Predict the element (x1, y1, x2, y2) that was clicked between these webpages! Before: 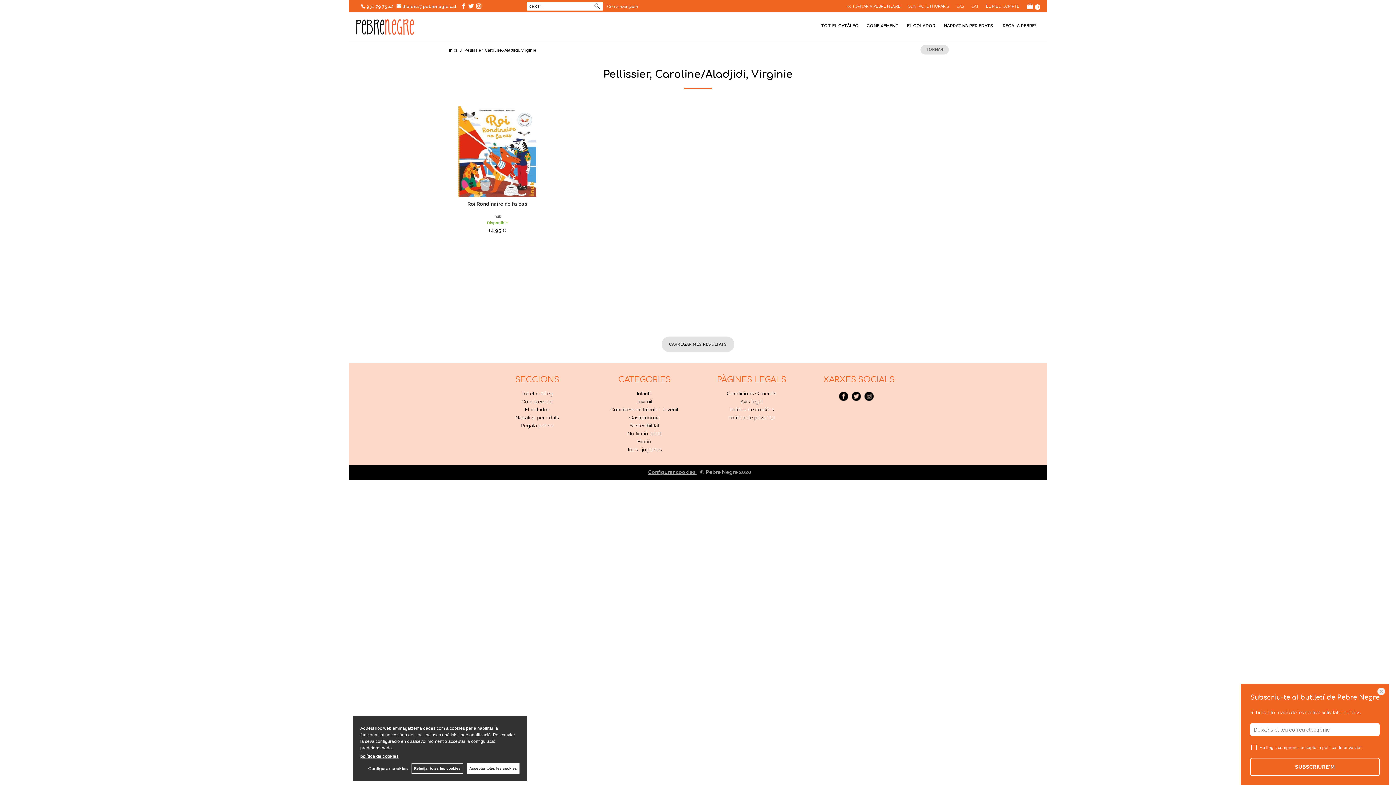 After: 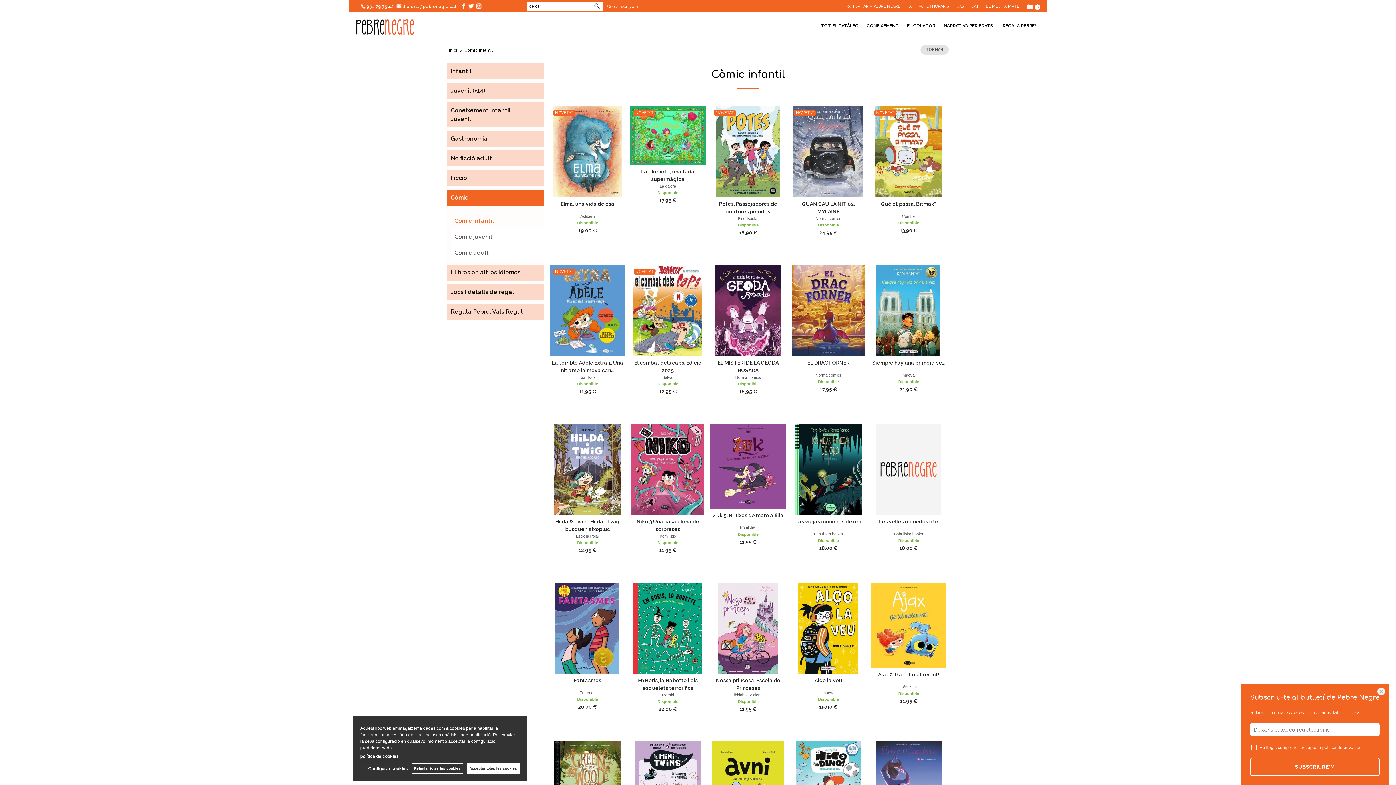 Action: label: TOT EL CATÀLEG bbox: (817, 17, 862, 33)